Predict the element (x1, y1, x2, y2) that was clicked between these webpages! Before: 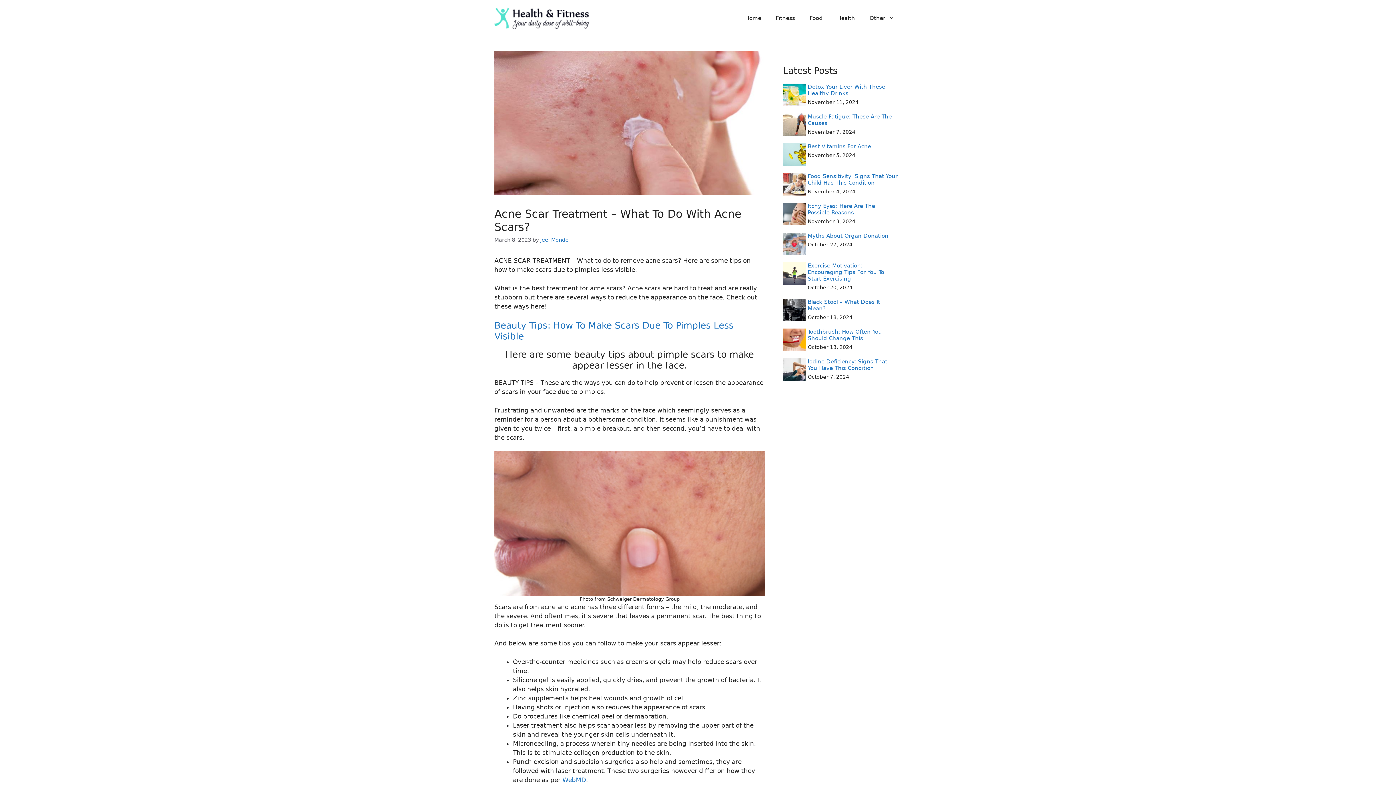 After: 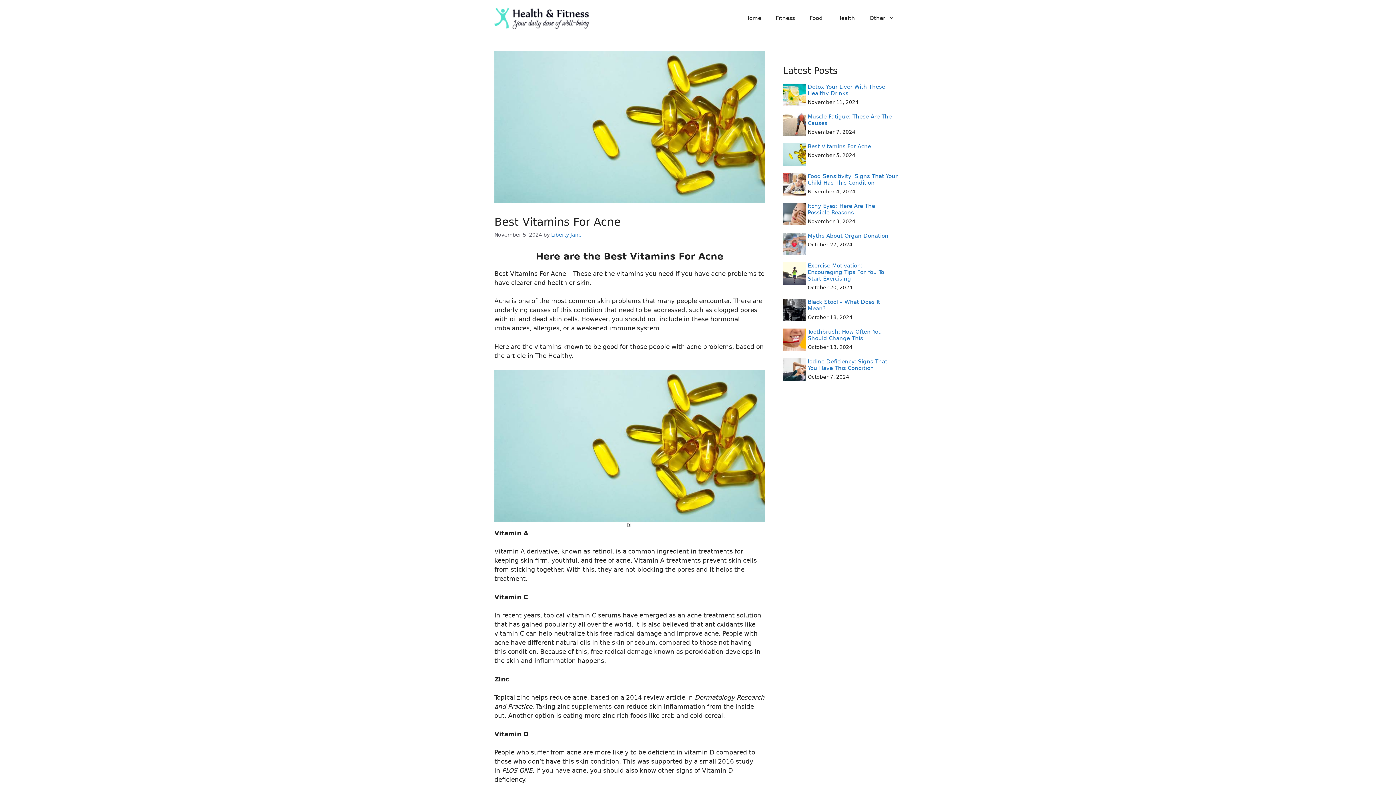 Action: bbox: (808, 143, 871, 149) label: Best Vitamins For Acne